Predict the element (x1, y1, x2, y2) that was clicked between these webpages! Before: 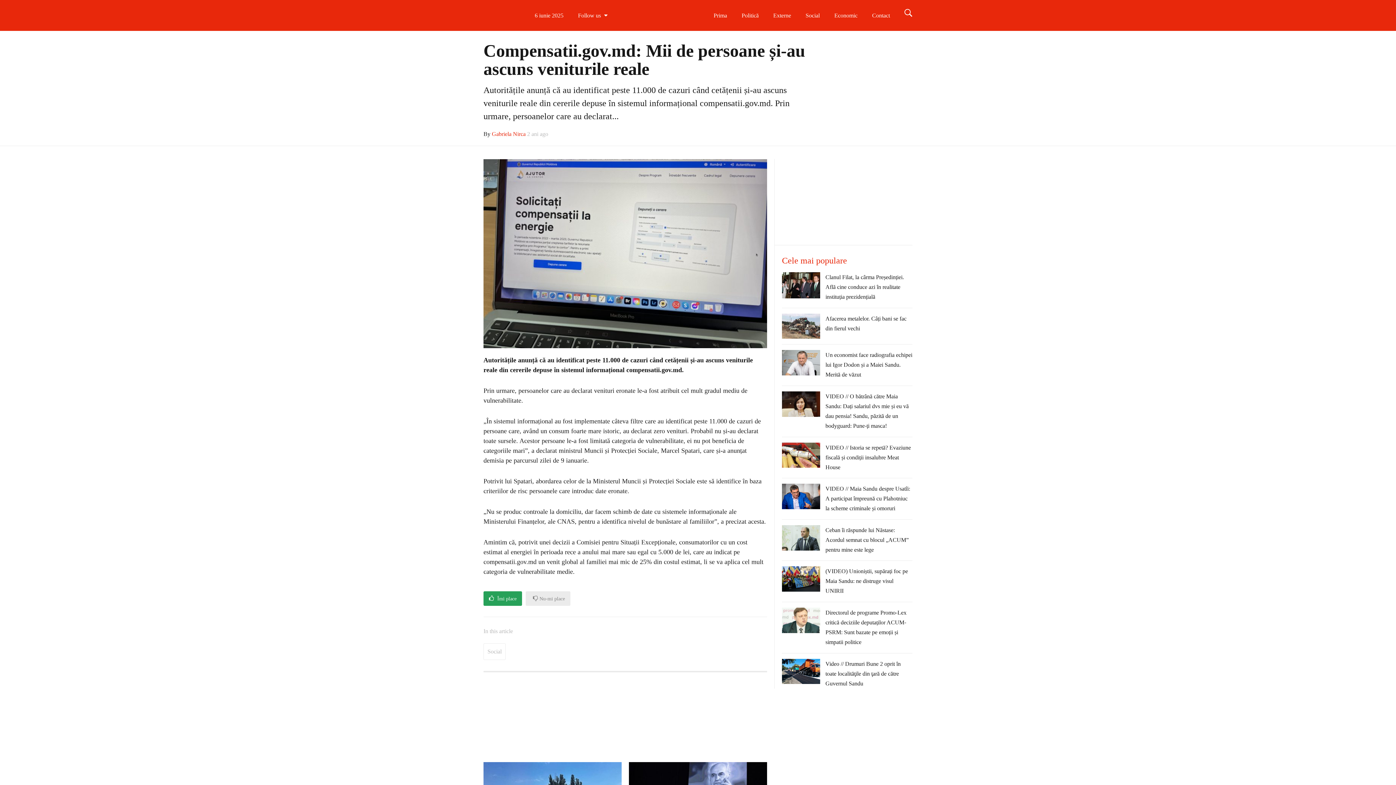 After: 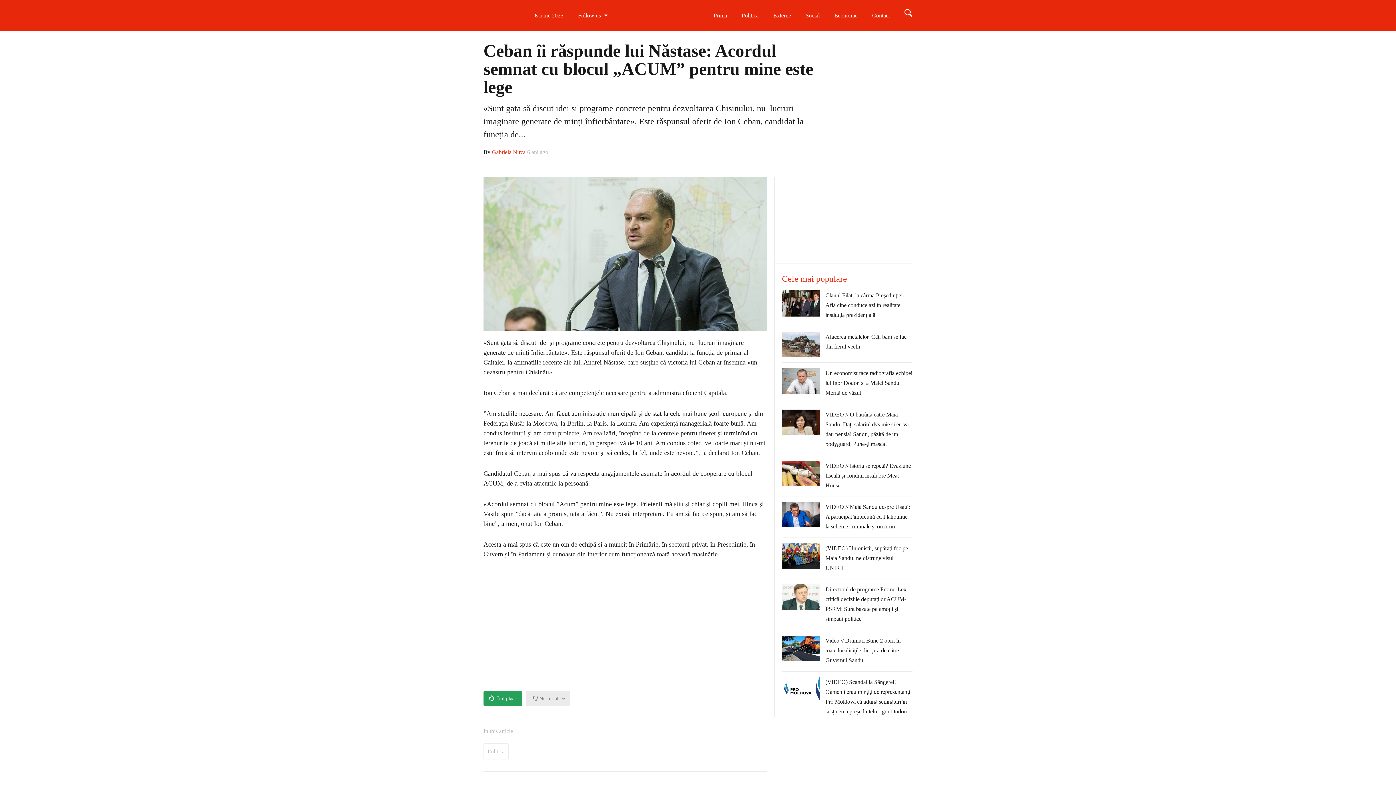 Action: bbox: (825, 527, 908, 552) label: Ceban îi răspunde lui Năstase: Acordul semnat cu blocul „ACUM” pentru mine este lege